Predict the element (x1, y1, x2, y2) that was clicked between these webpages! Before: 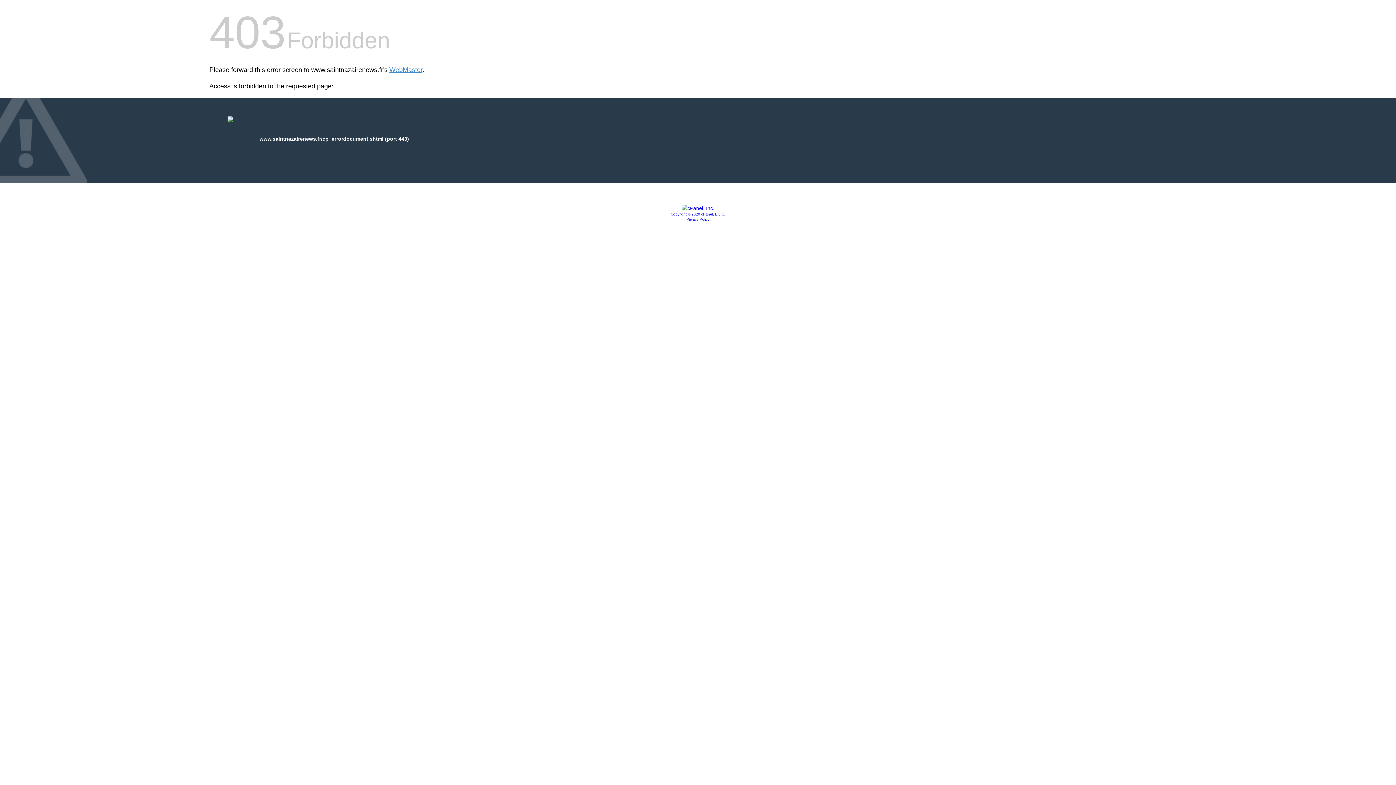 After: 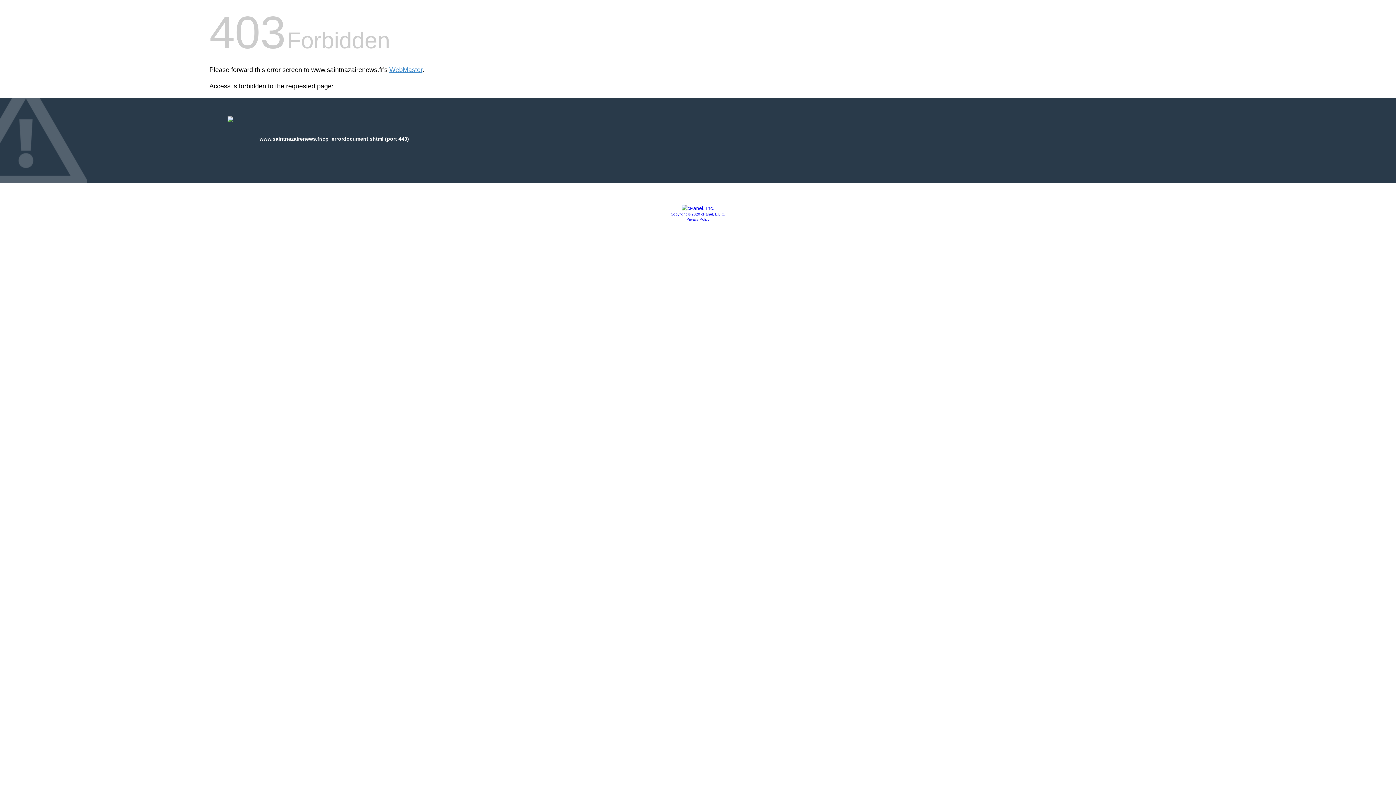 Action: label: Copyright © 2020 cPanel, L.L.C. bbox: (670, 212, 725, 216)